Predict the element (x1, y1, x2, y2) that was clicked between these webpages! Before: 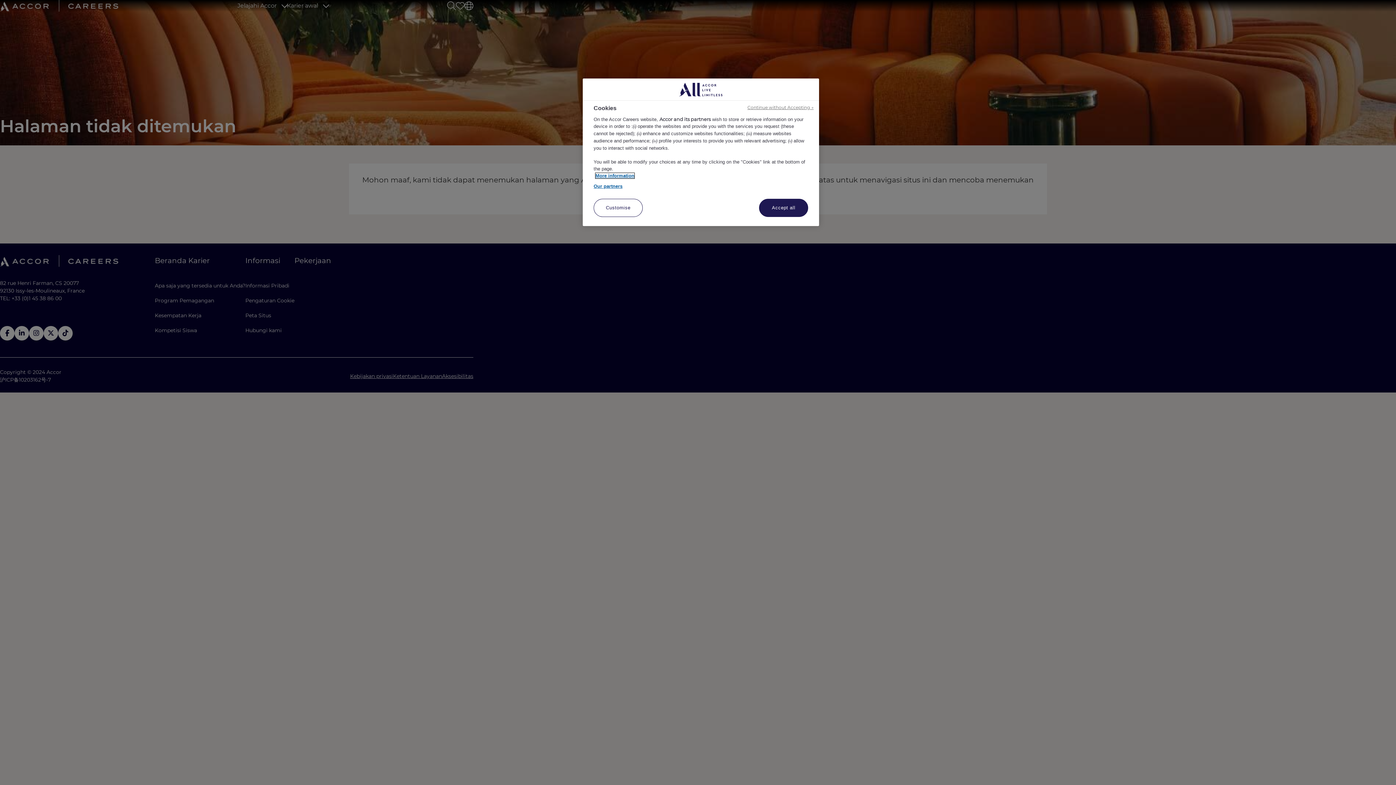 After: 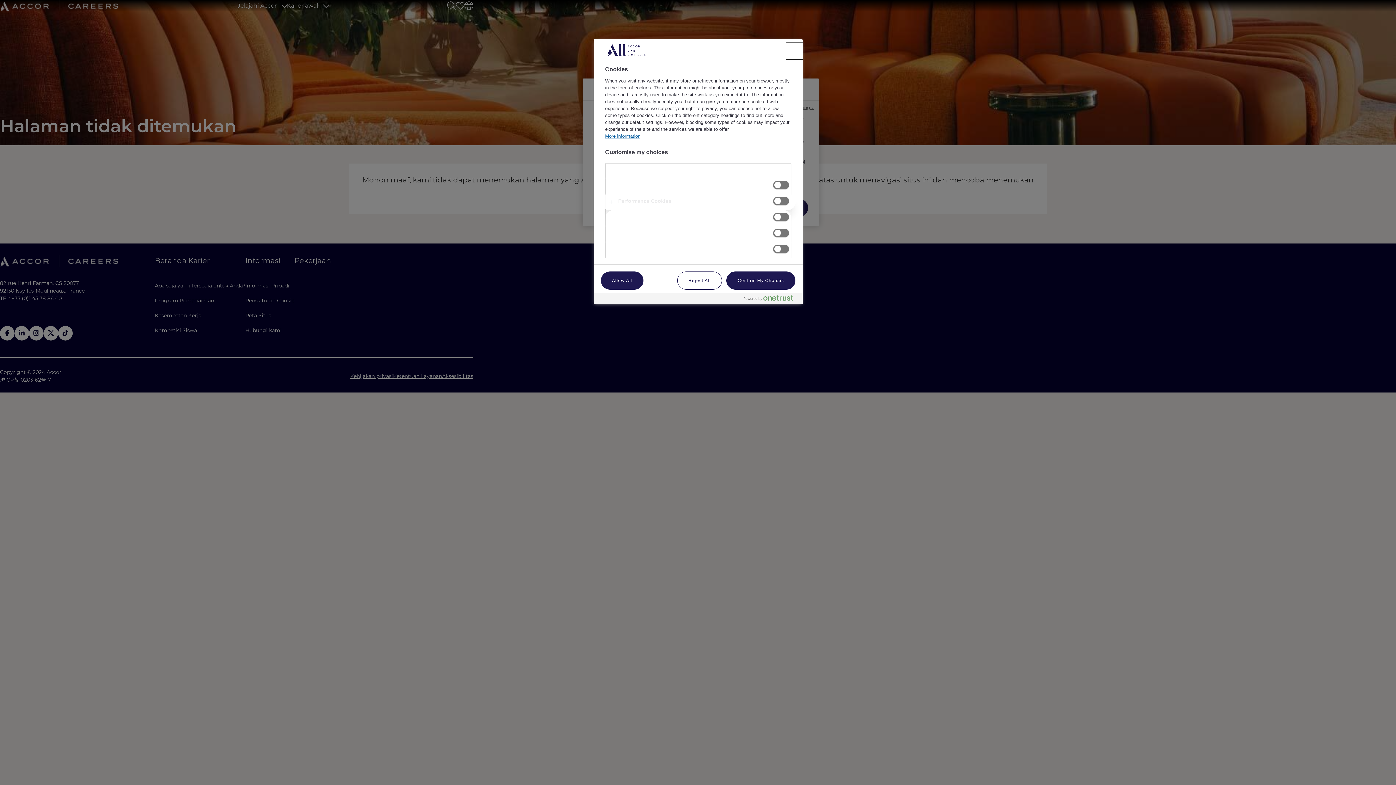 Action: bbox: (593, 198, 642, 217) label: Customise